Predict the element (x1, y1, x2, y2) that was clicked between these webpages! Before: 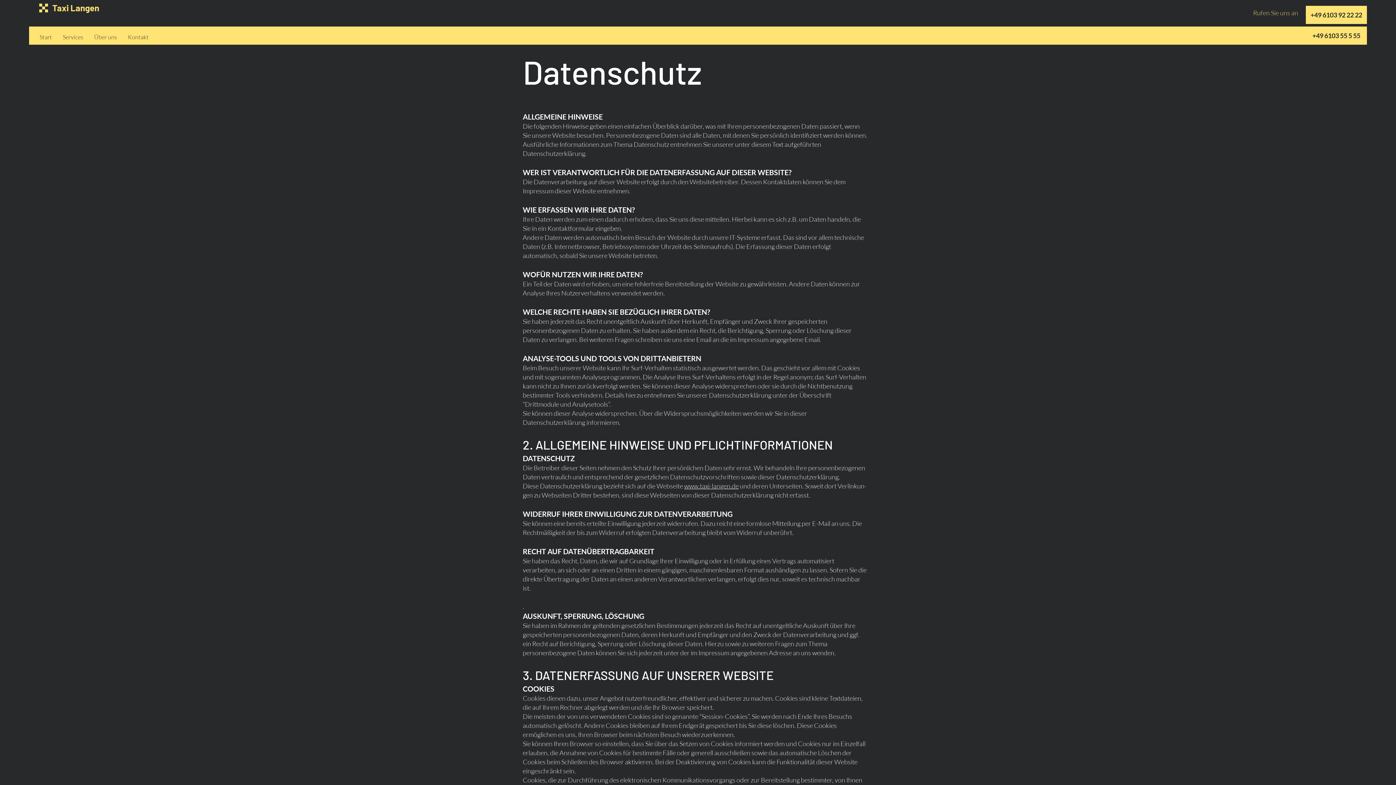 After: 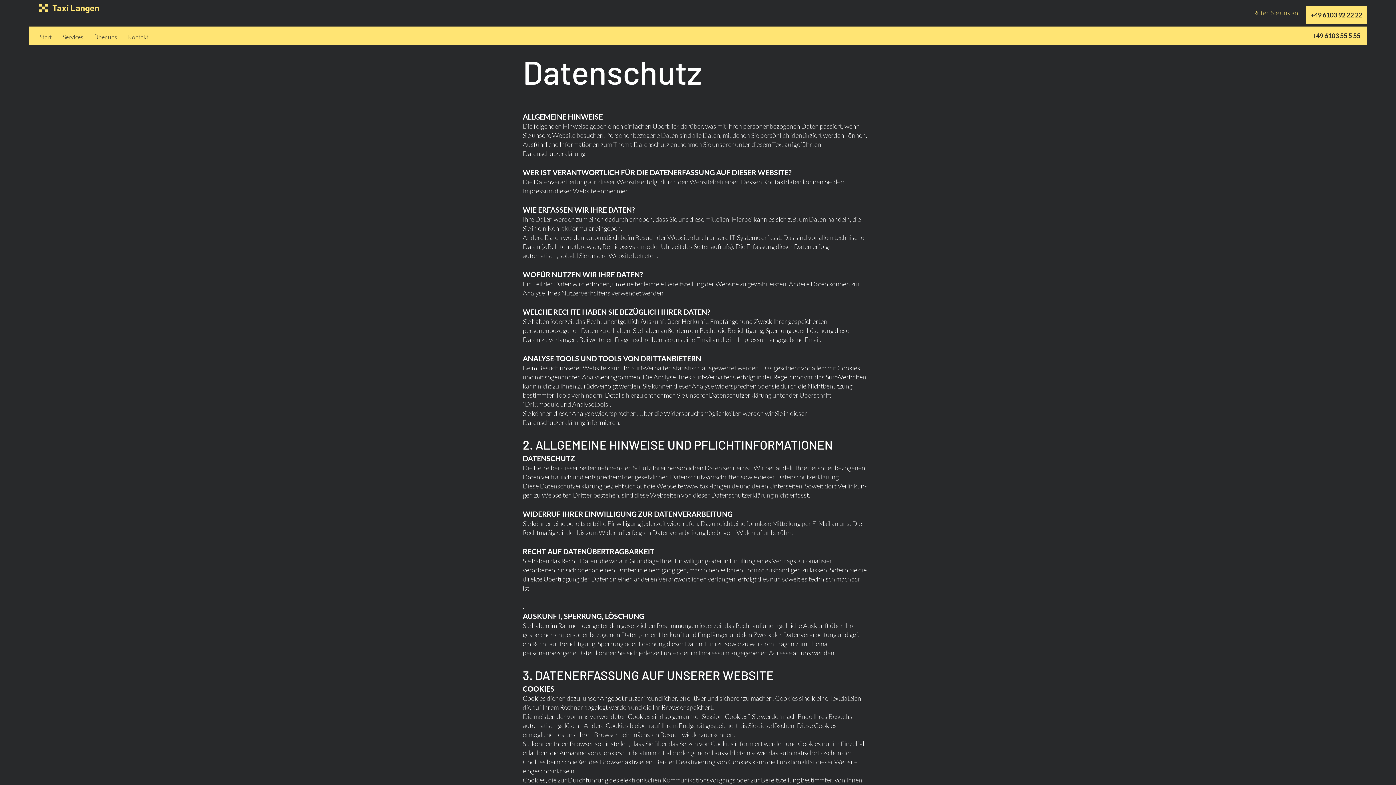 Action: label: www.taxi-langen.de bbox: (684, 482, 738, 490)